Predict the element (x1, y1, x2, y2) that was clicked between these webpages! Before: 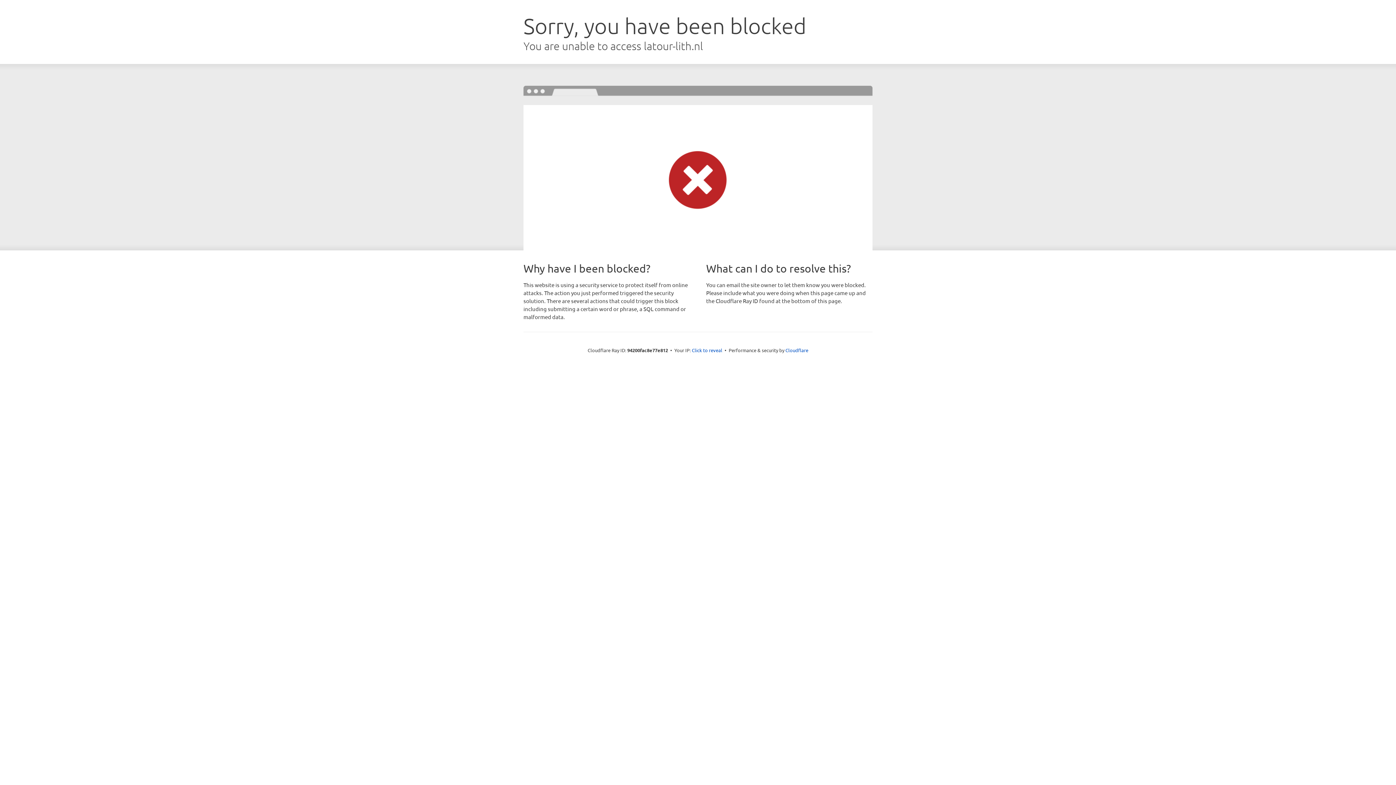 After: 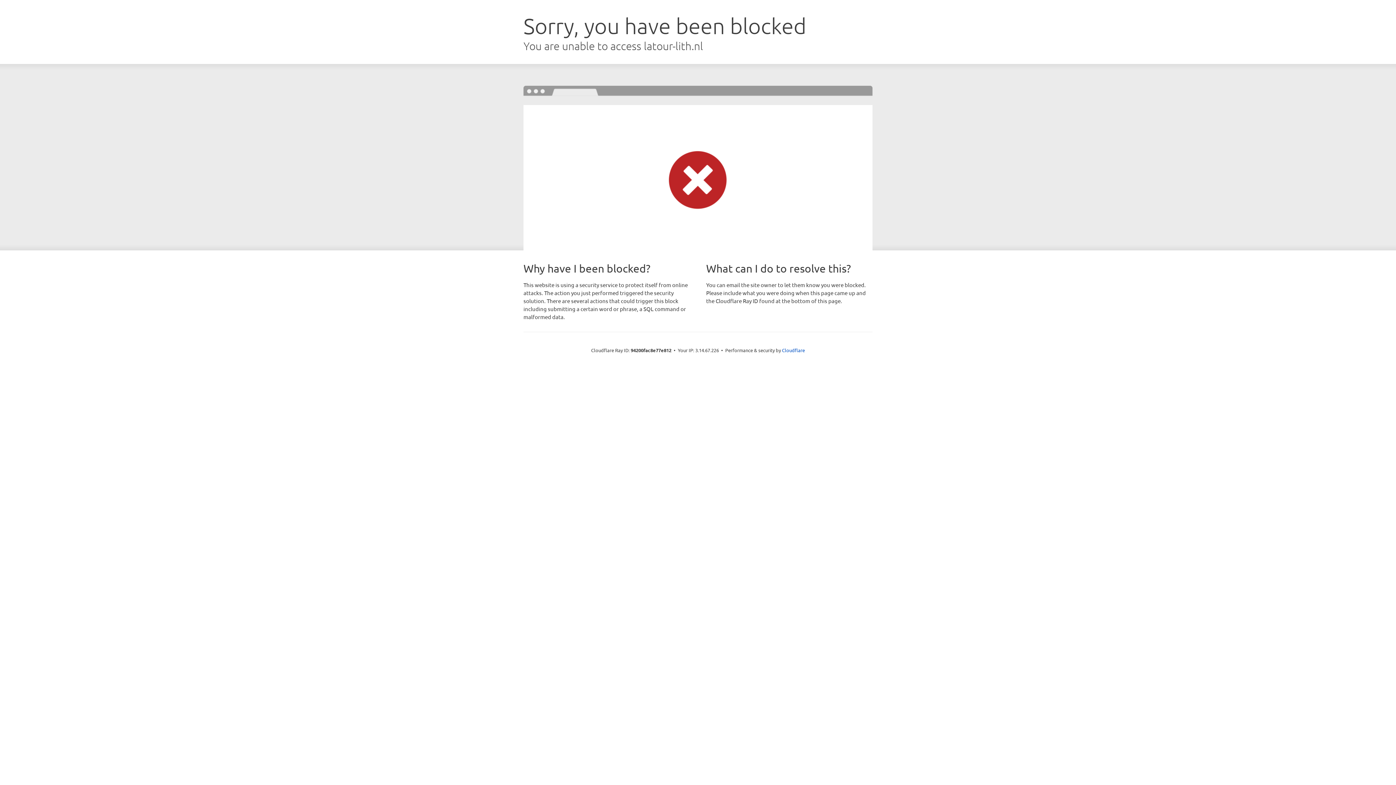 Action: bbox: (692, 346, 722, 353) label: Click to reveal